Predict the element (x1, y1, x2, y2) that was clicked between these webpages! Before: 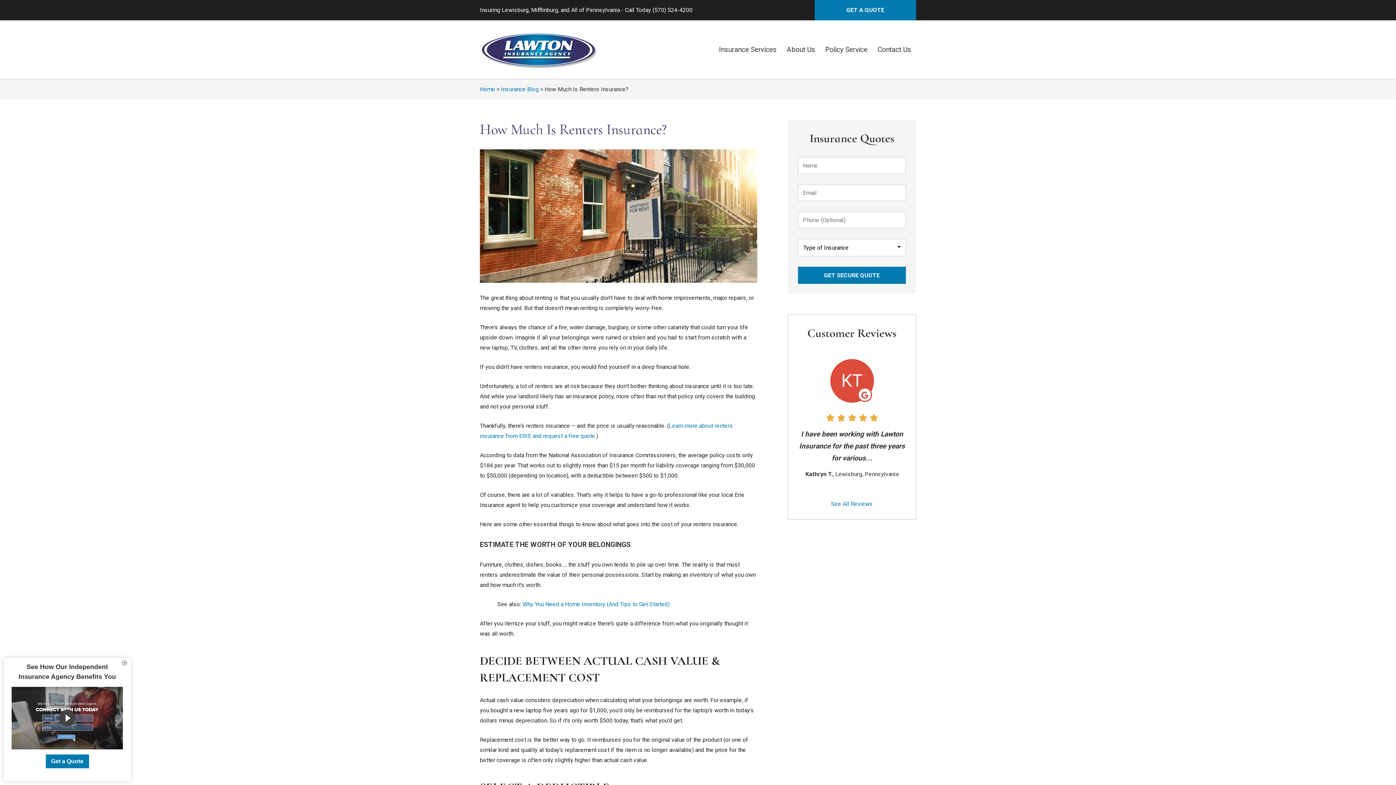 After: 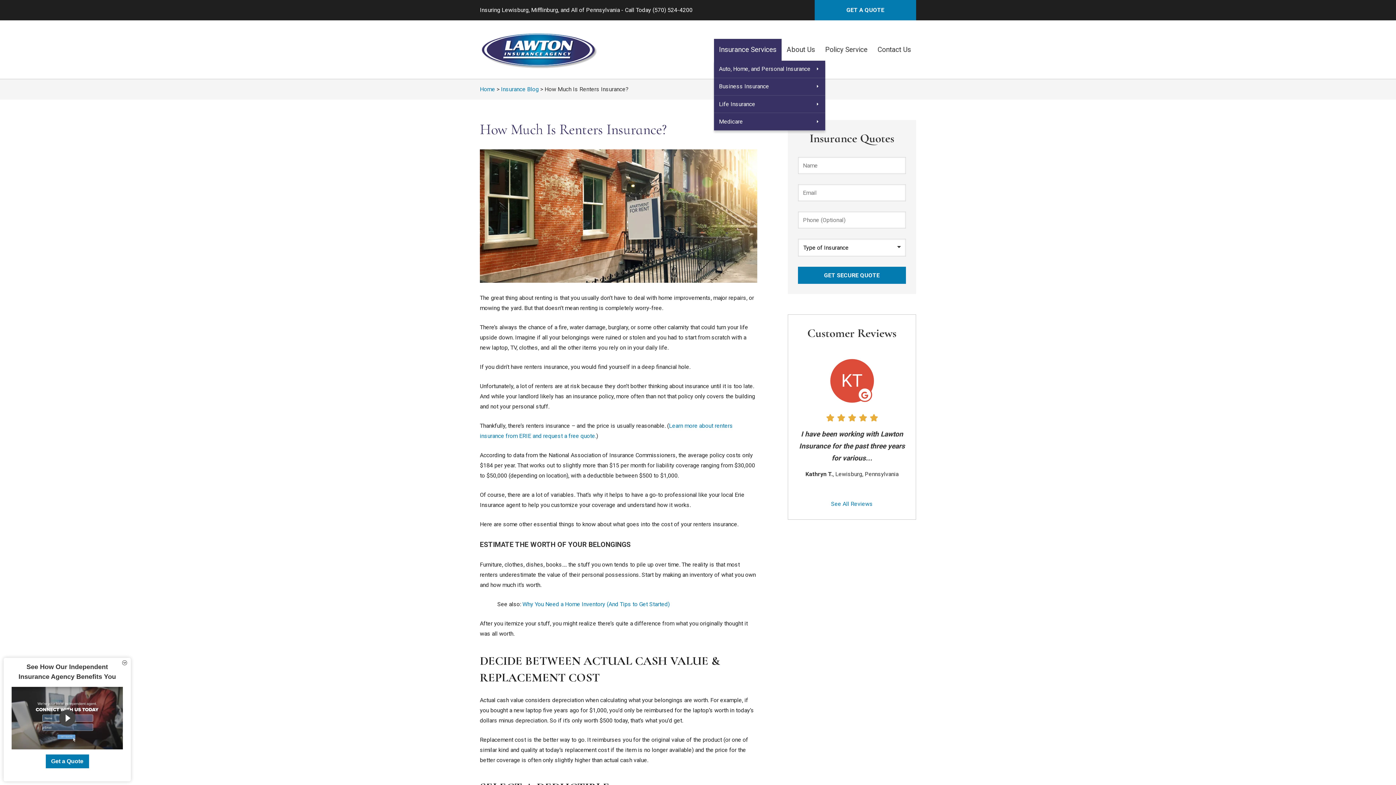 Action: label: Insurance Services bbox: (714, 38, 781, 60)